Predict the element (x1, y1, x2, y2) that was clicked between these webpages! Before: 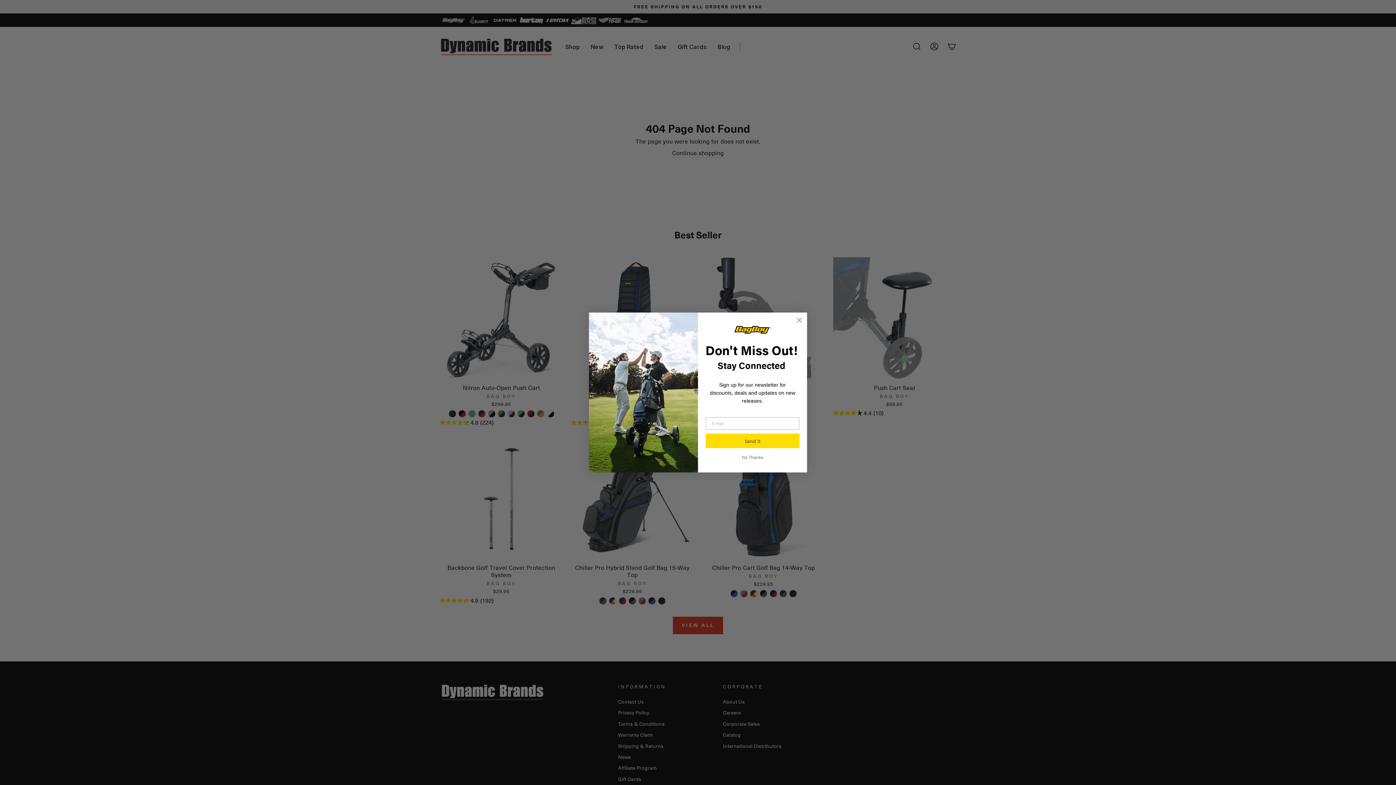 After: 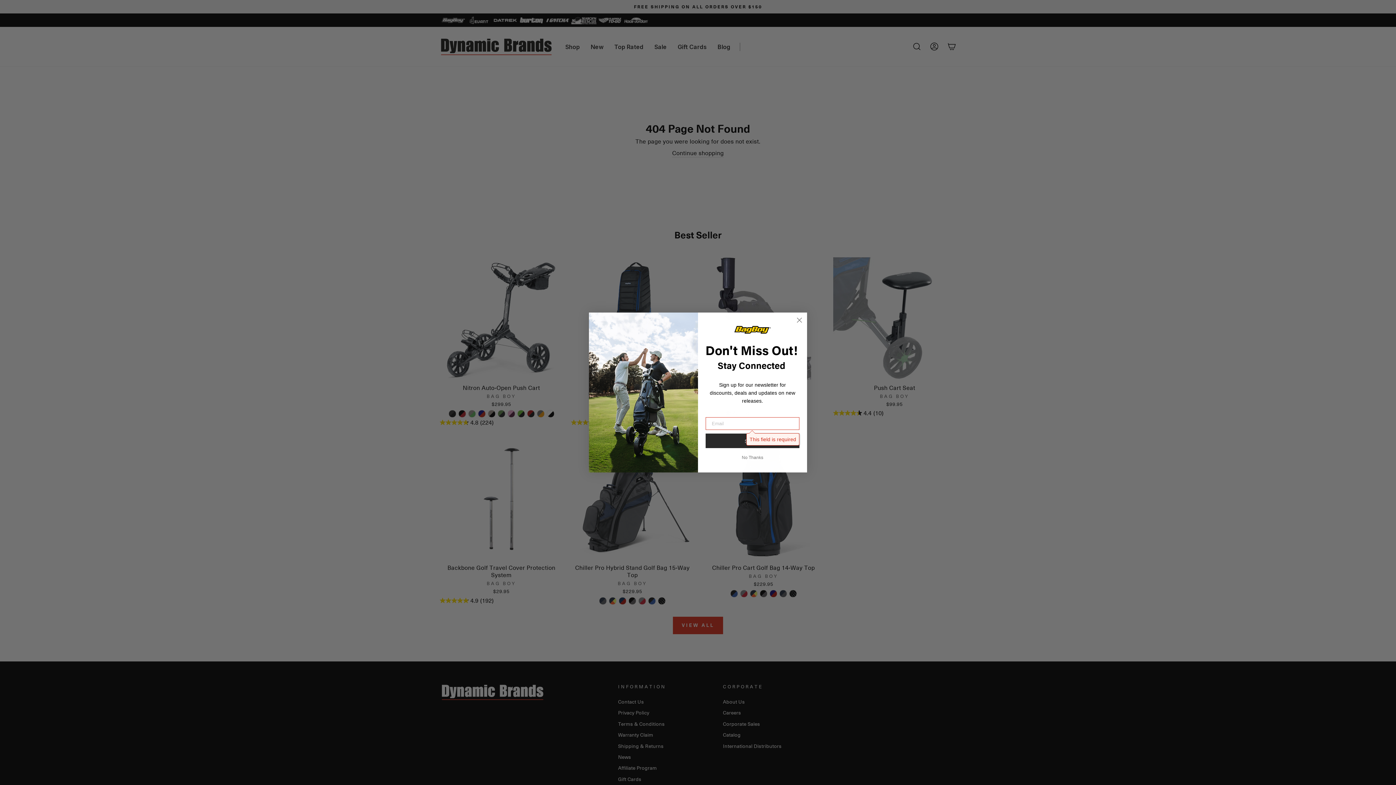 Action: label: Send It bbox: (705, 433, 799, 448)